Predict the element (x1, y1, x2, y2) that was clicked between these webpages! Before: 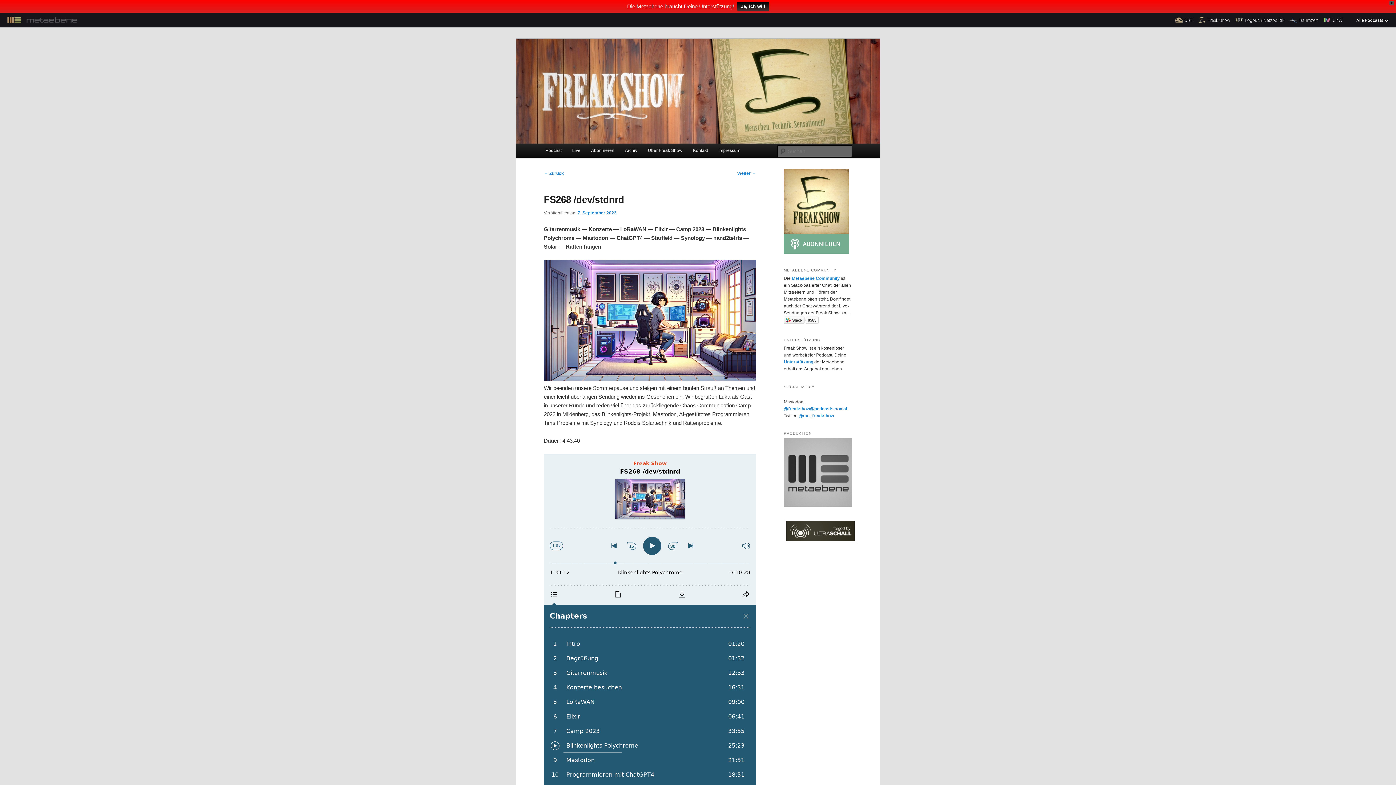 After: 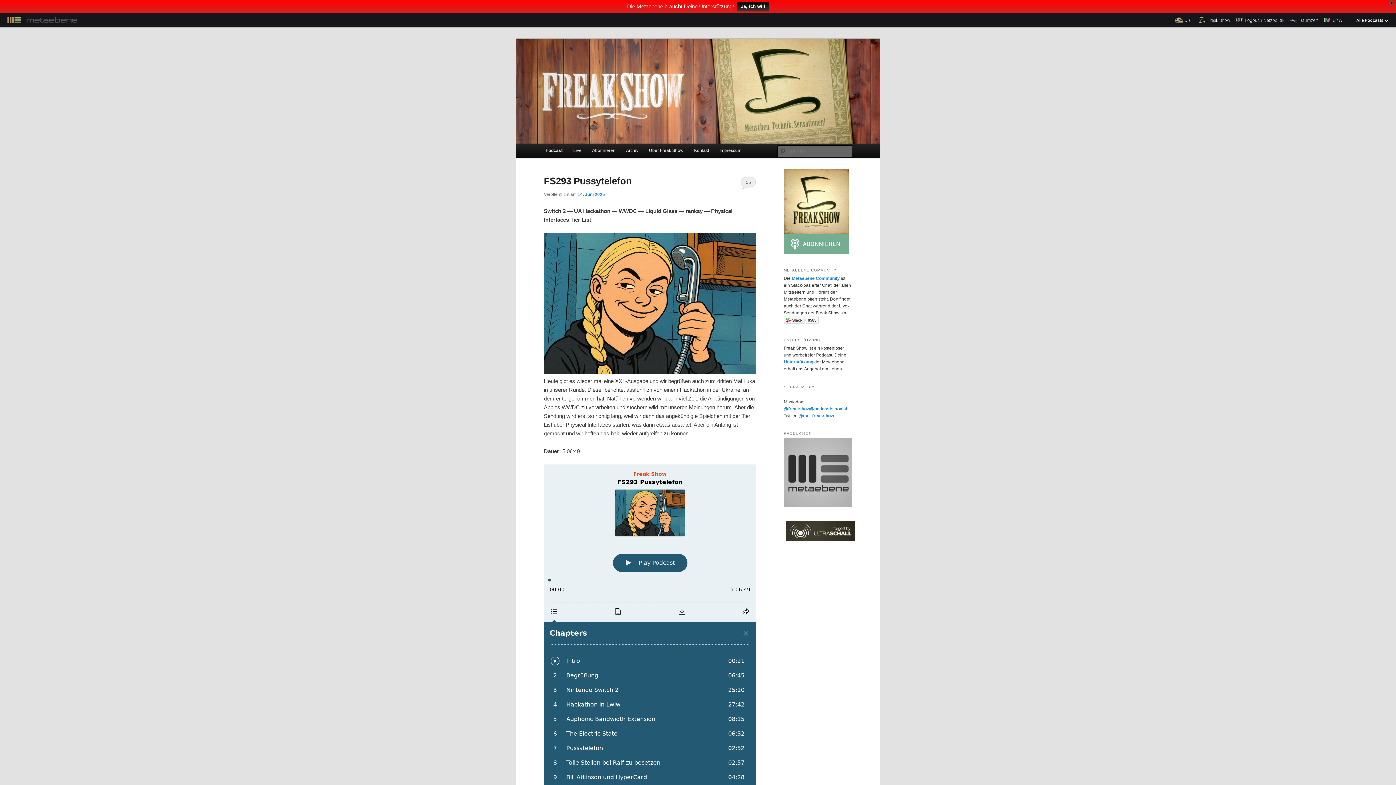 Action: bbox: (1195, 0, 1233, 14) label: Freak Show